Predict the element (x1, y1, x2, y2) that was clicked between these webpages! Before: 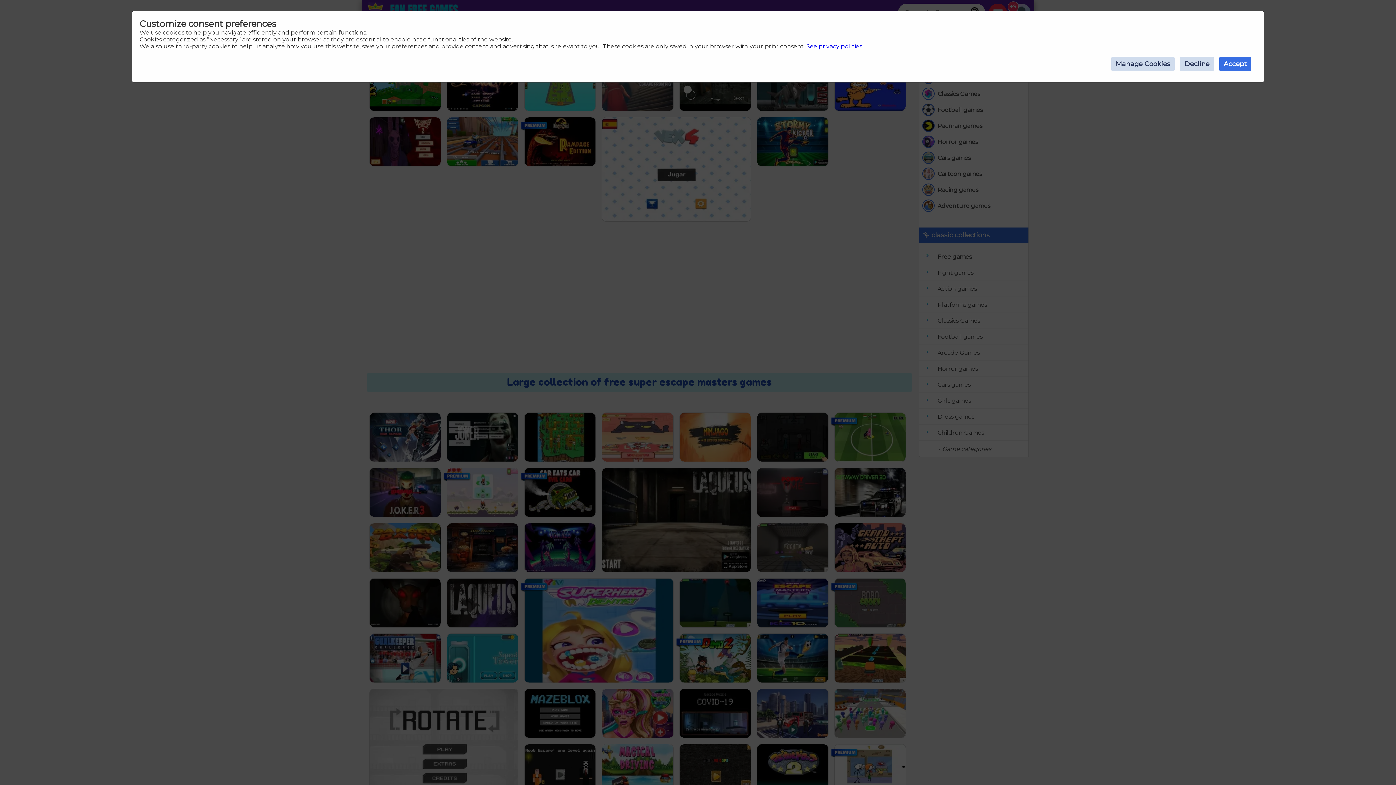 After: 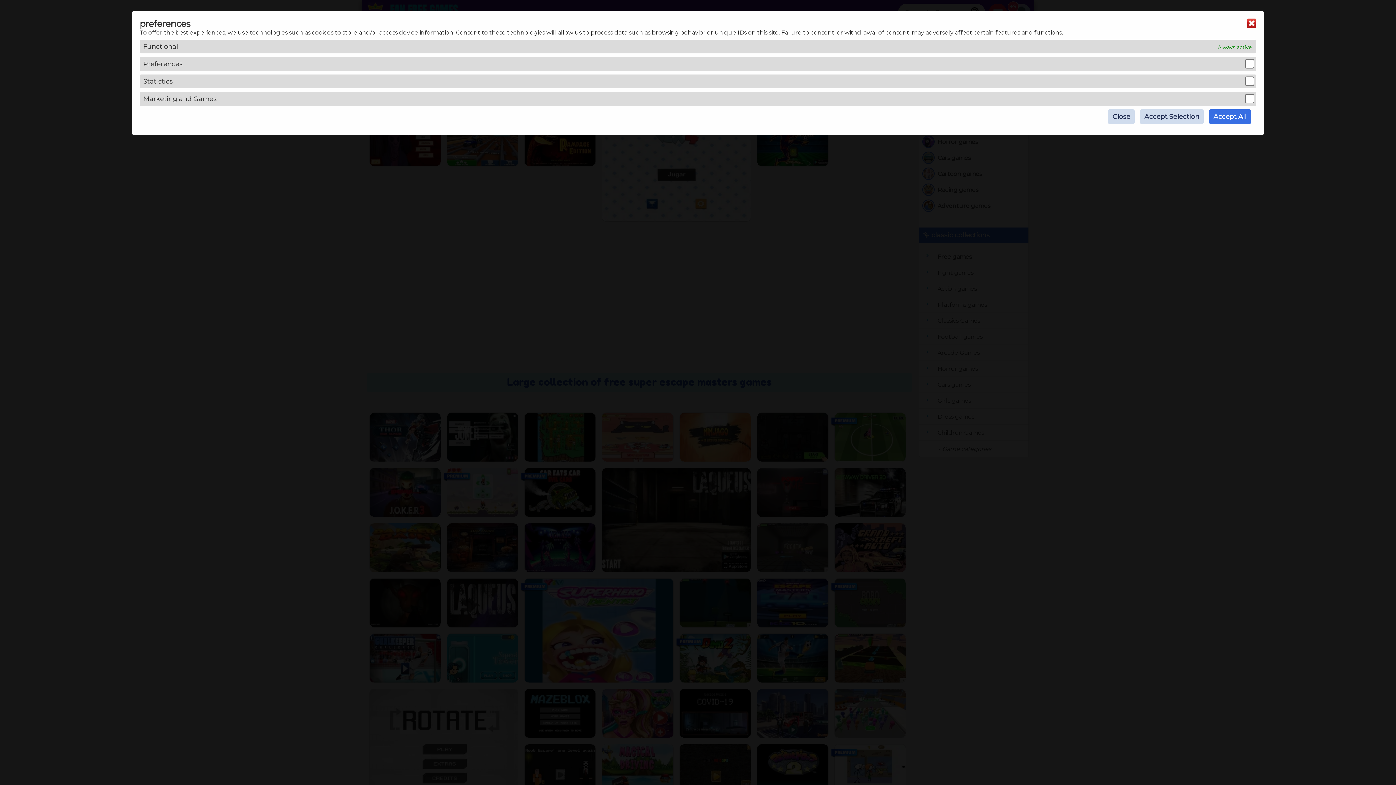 Action: bbox: (1111, 56, 1174, 71) label: Manage Cookies